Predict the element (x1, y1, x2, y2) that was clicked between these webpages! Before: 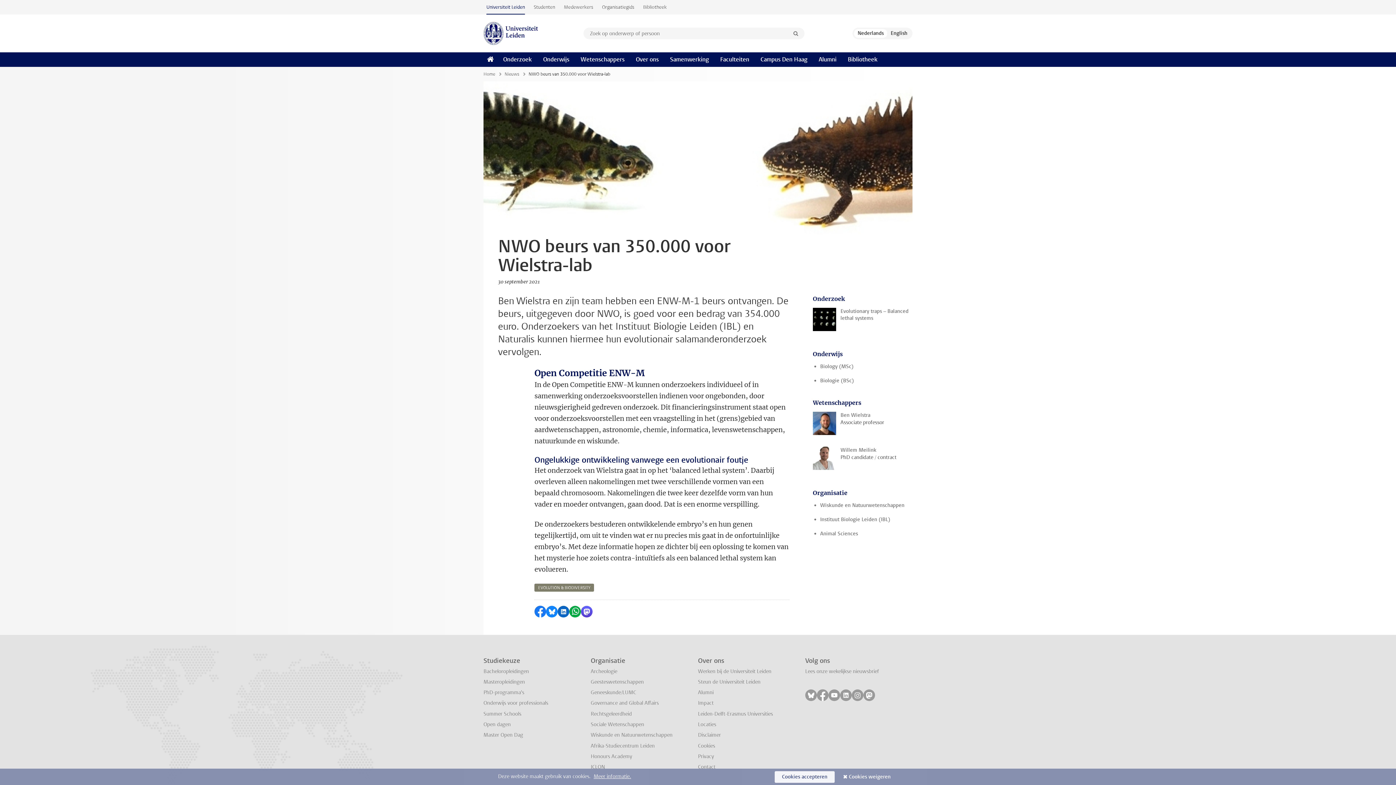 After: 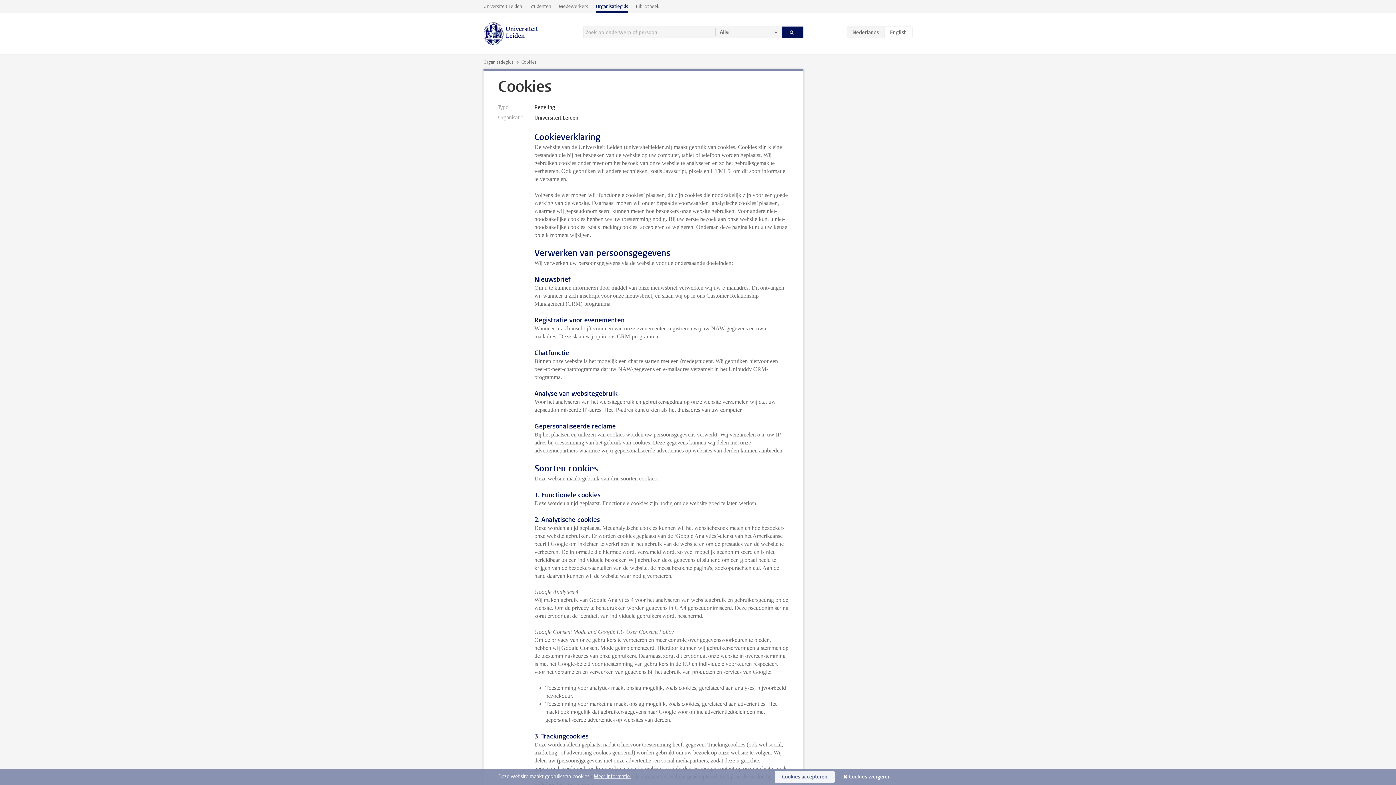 Action: bbox: (593, 773, 631, 780) label: Meer informatie.